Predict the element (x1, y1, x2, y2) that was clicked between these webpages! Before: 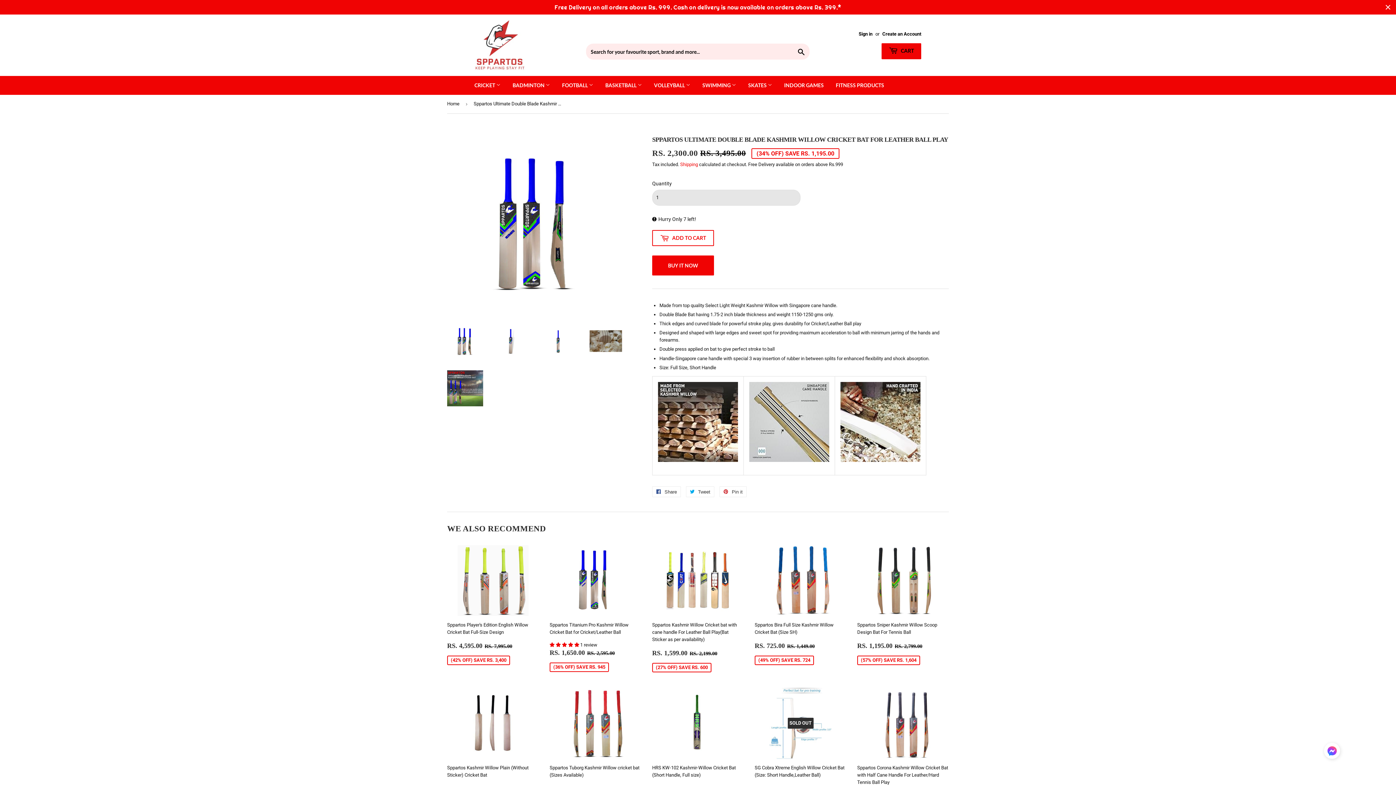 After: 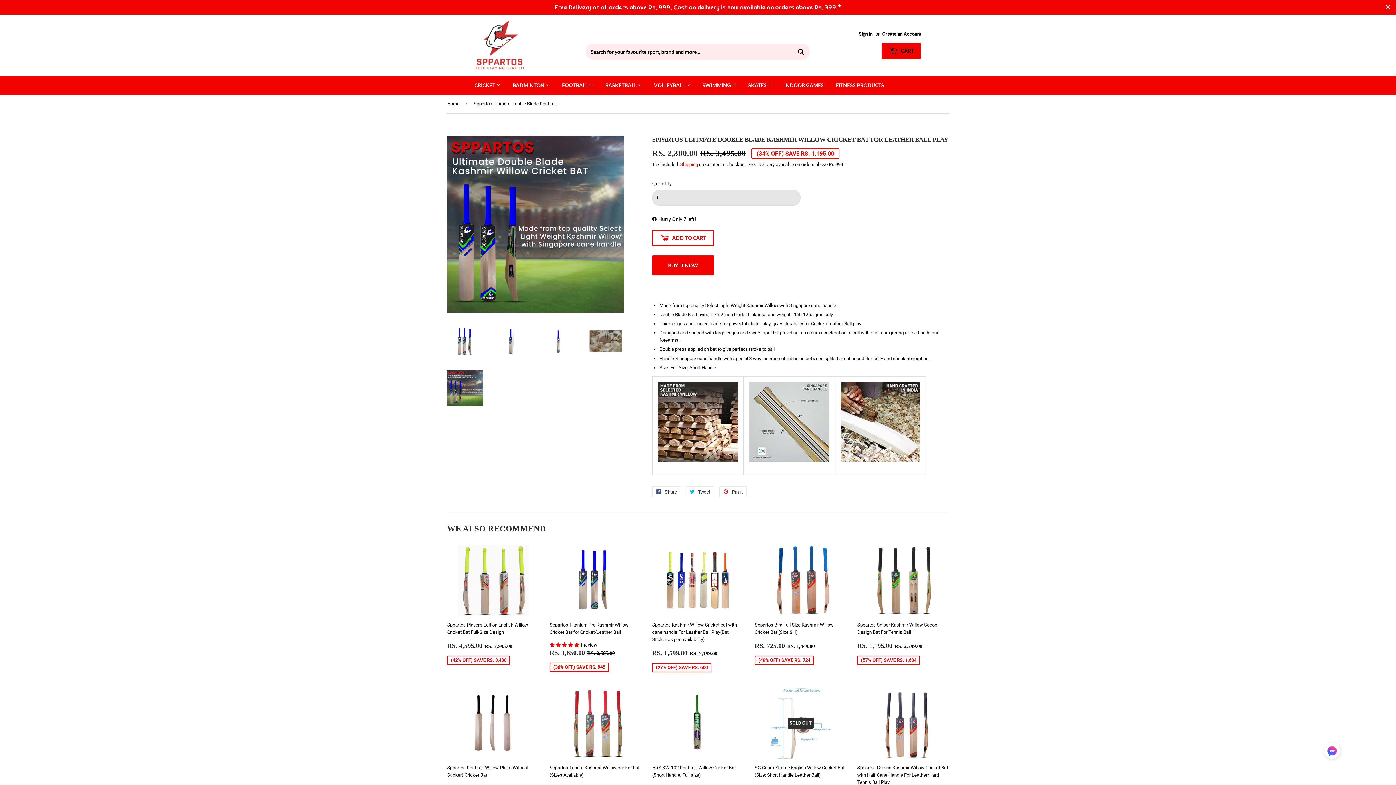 Action: bbox: (447, 370, 483, 406)